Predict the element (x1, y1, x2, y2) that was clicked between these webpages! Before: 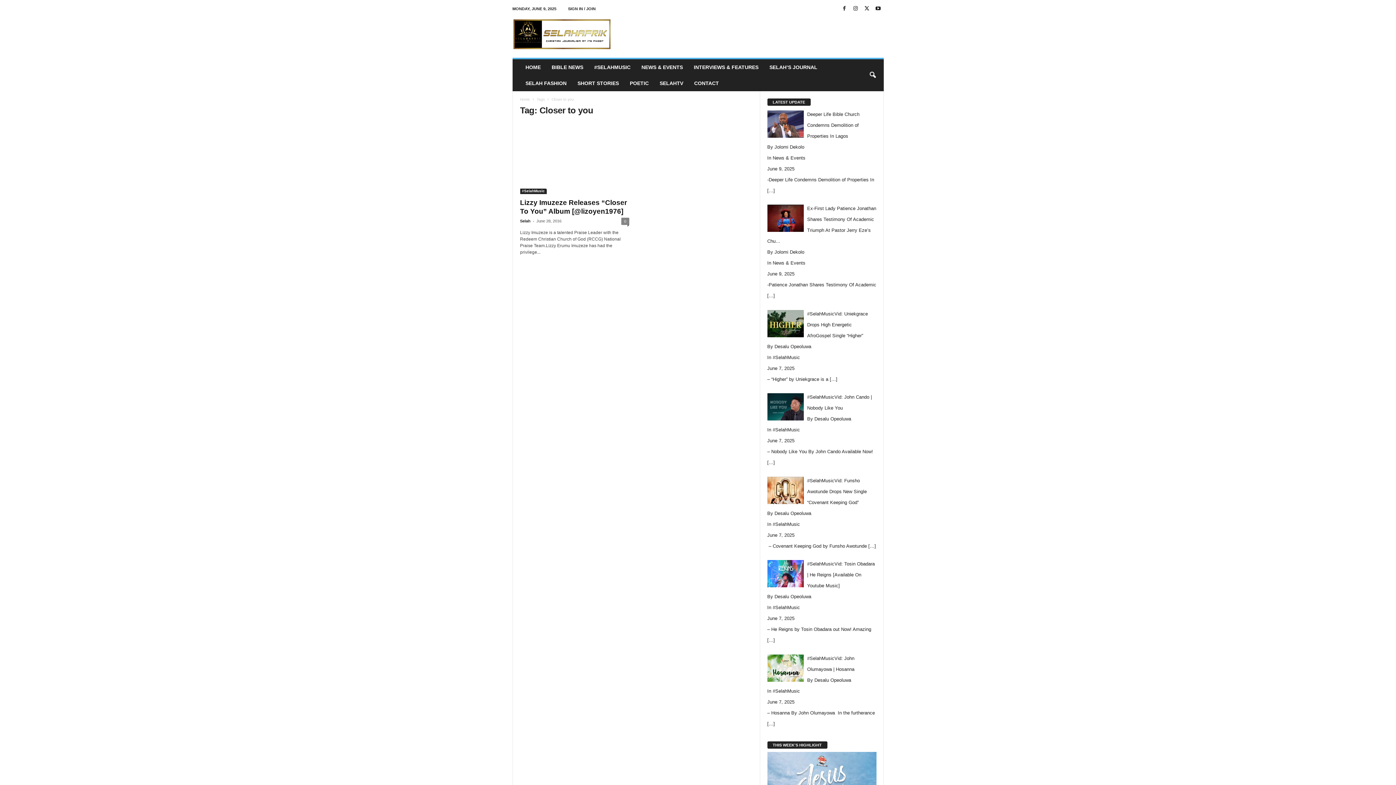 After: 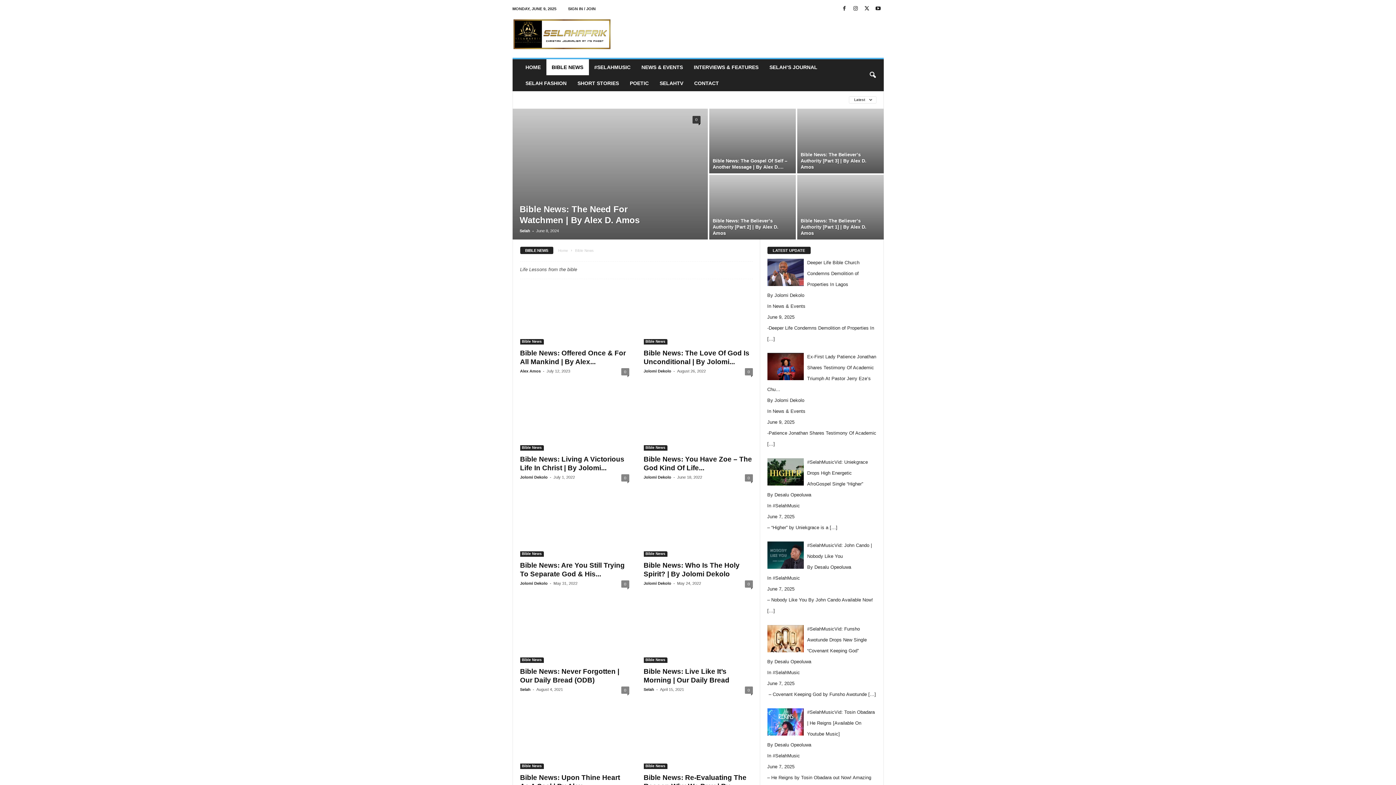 Action: label: BIBLE NEWS bbox: (546, 59, 588, 75)